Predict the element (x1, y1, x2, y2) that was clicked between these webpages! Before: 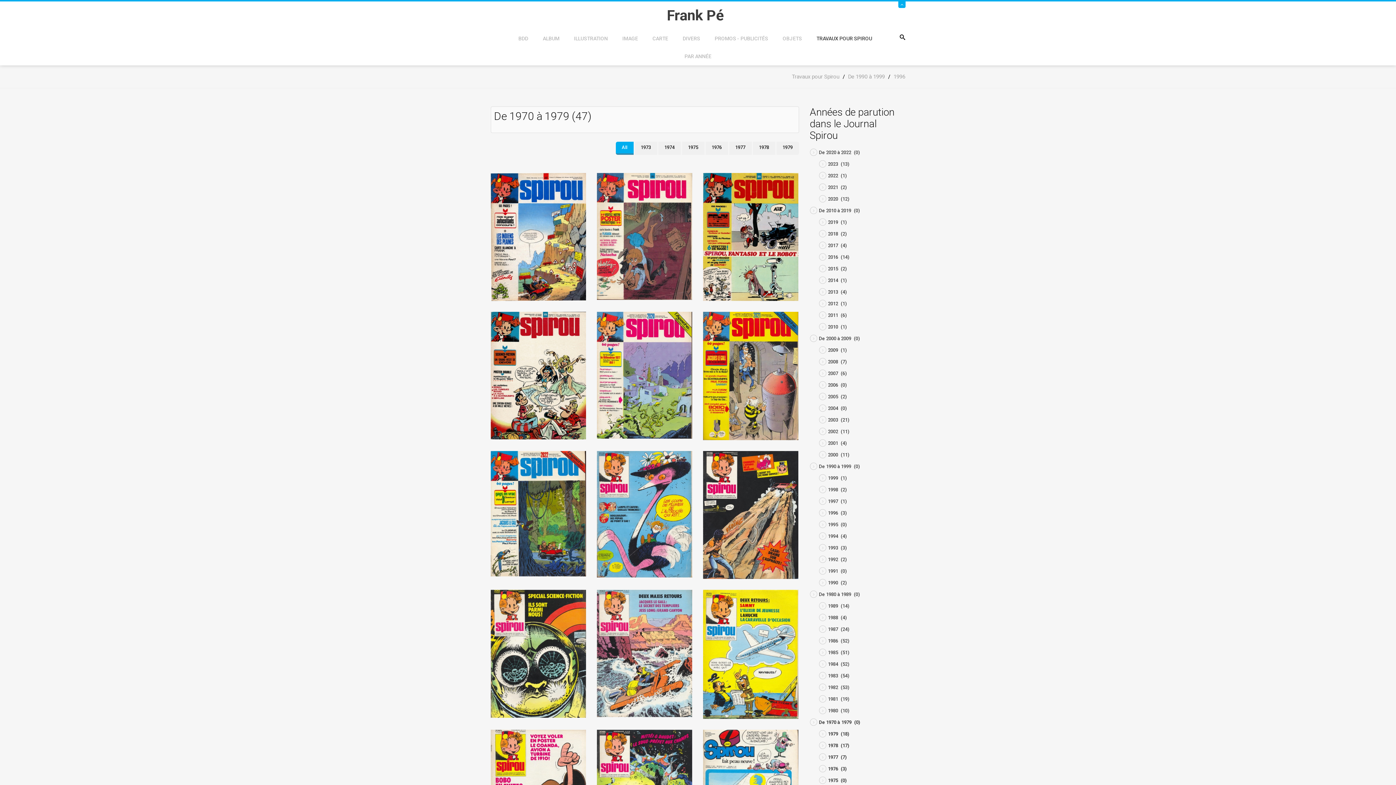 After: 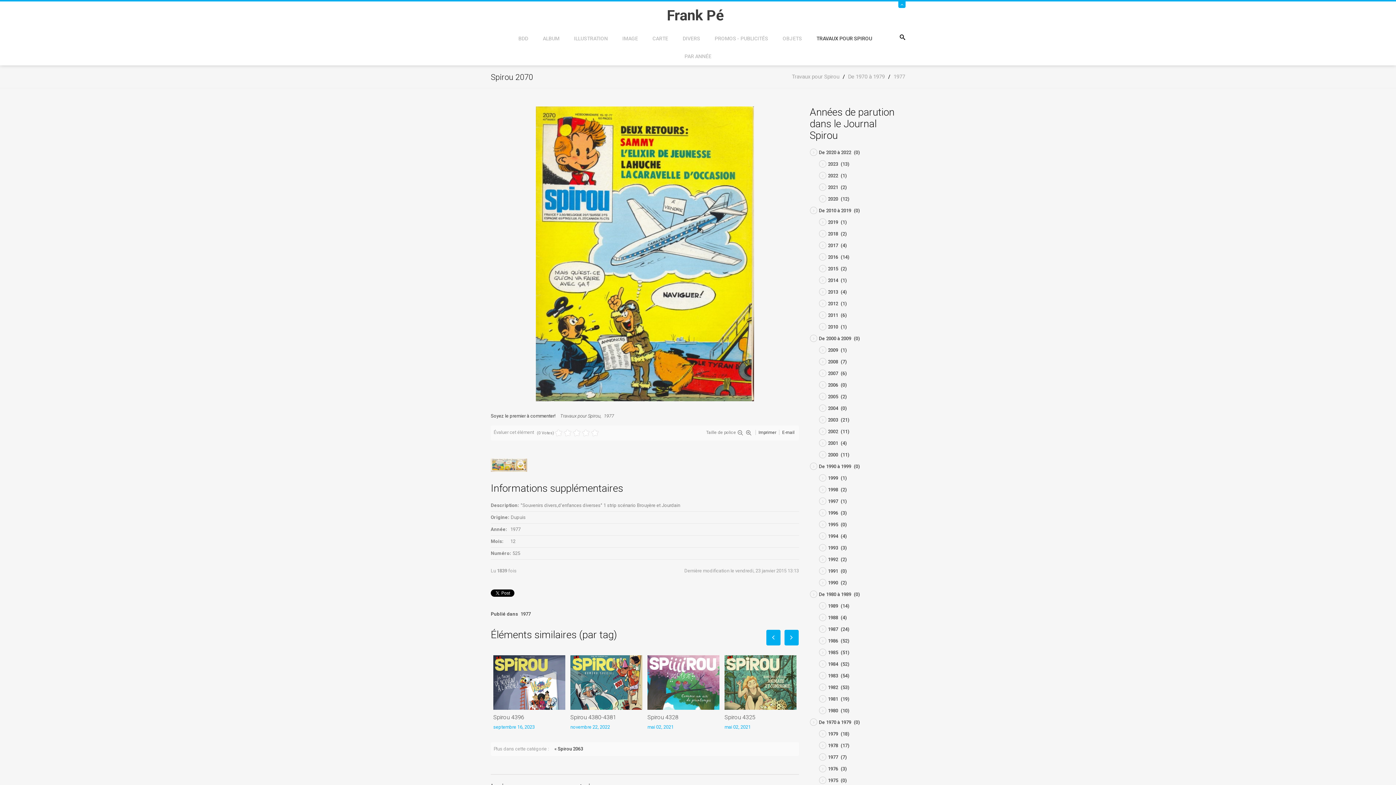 Action: bbox: (703, 651, 798, 657)